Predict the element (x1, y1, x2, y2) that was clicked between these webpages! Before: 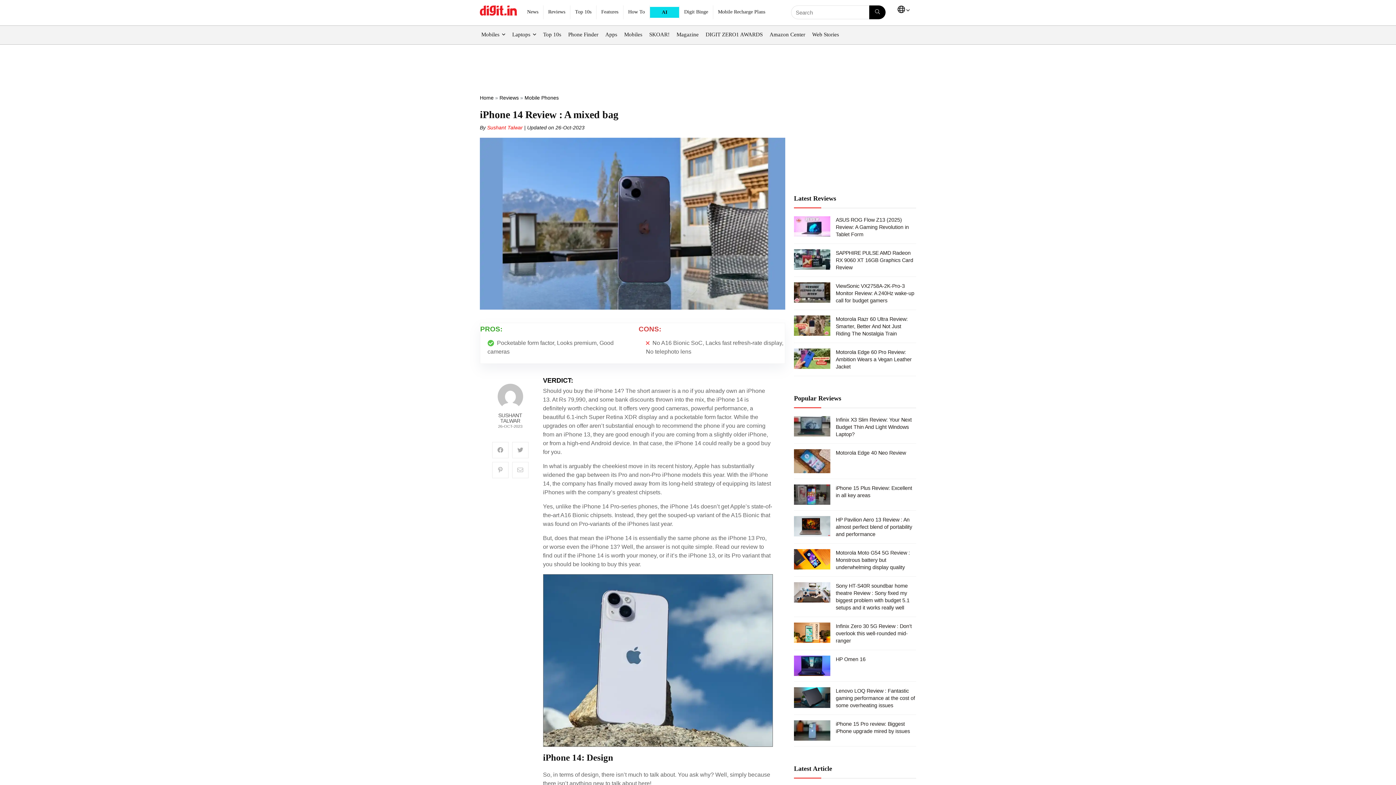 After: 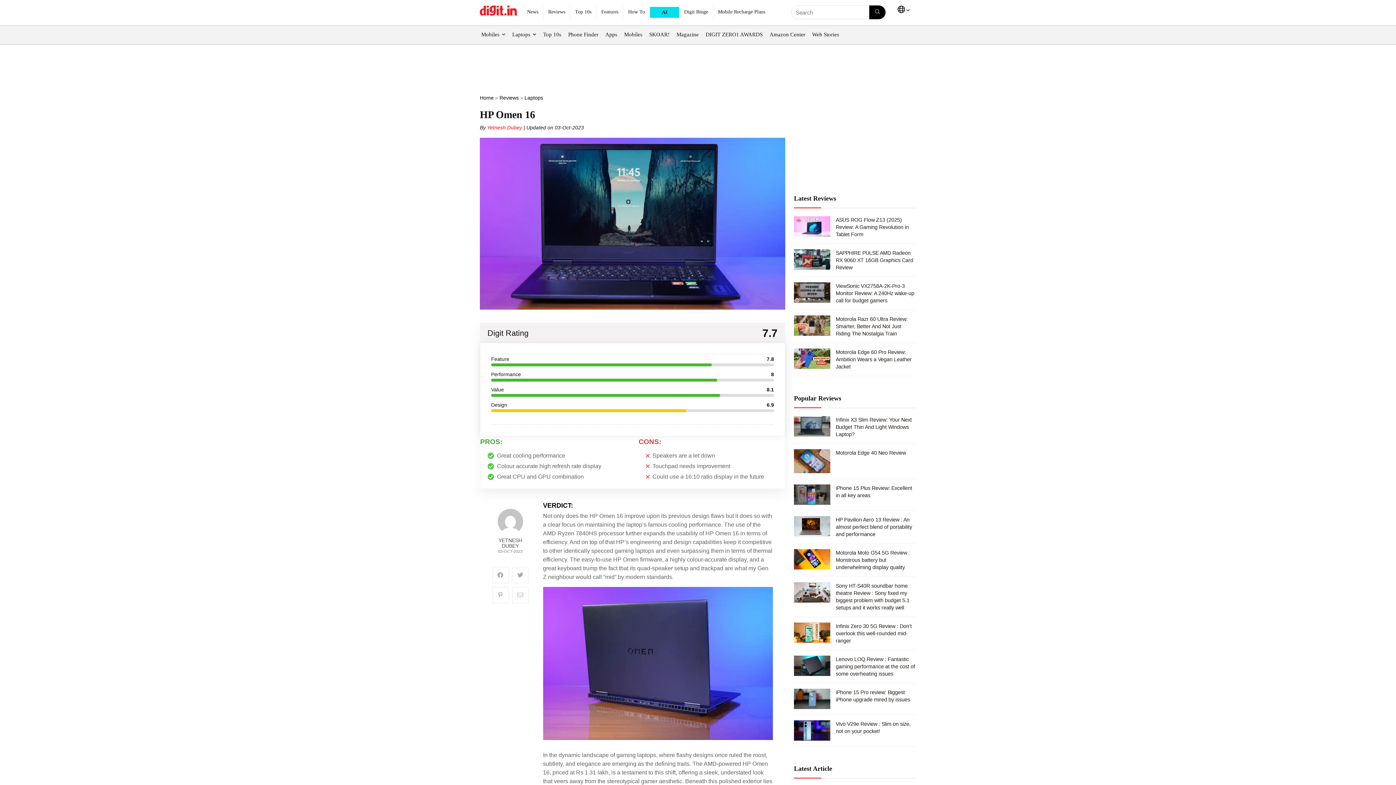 Action: label: HP Omen 16 bbox: (794, 656, 830, 676)